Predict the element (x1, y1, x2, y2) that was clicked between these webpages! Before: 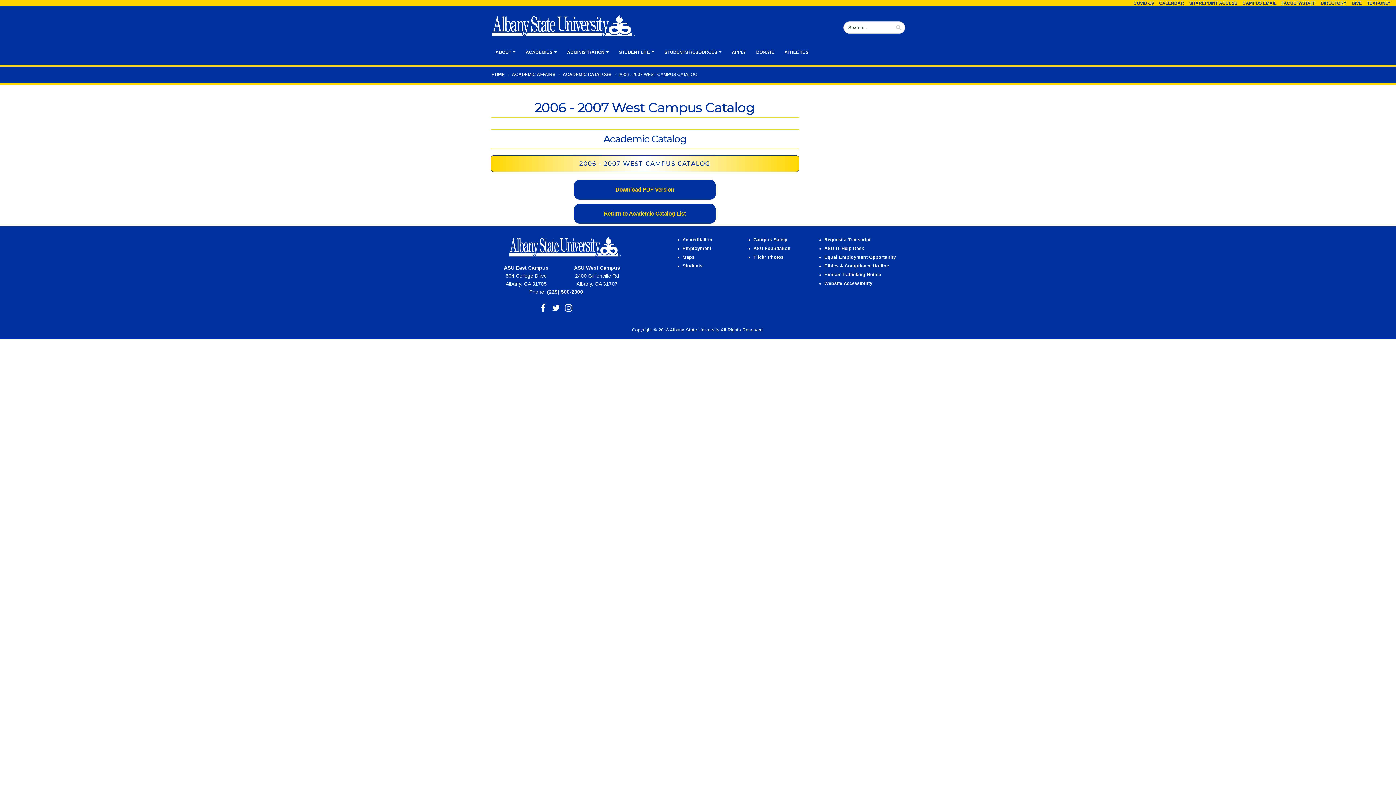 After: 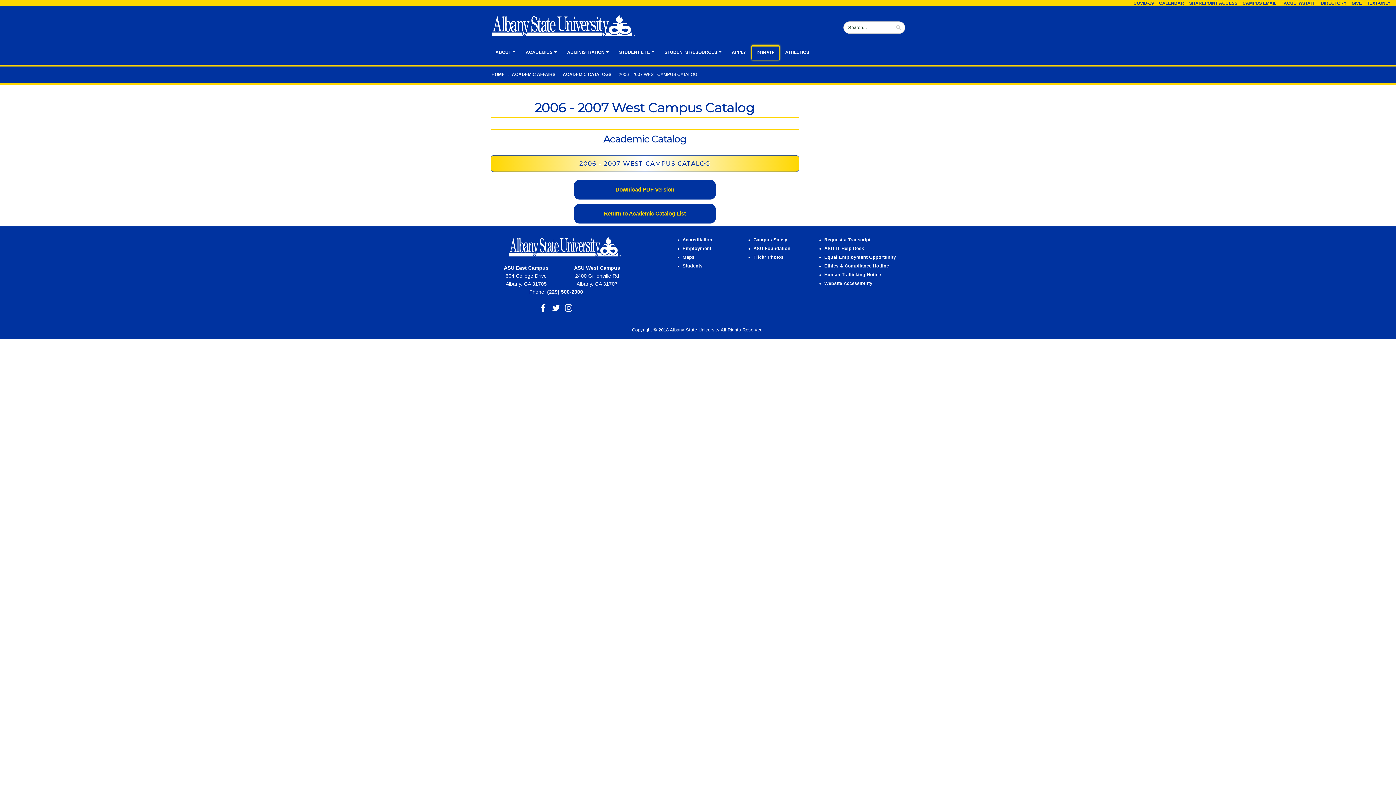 Action: label: DONATE bbox: (751, 45, 779, 59)